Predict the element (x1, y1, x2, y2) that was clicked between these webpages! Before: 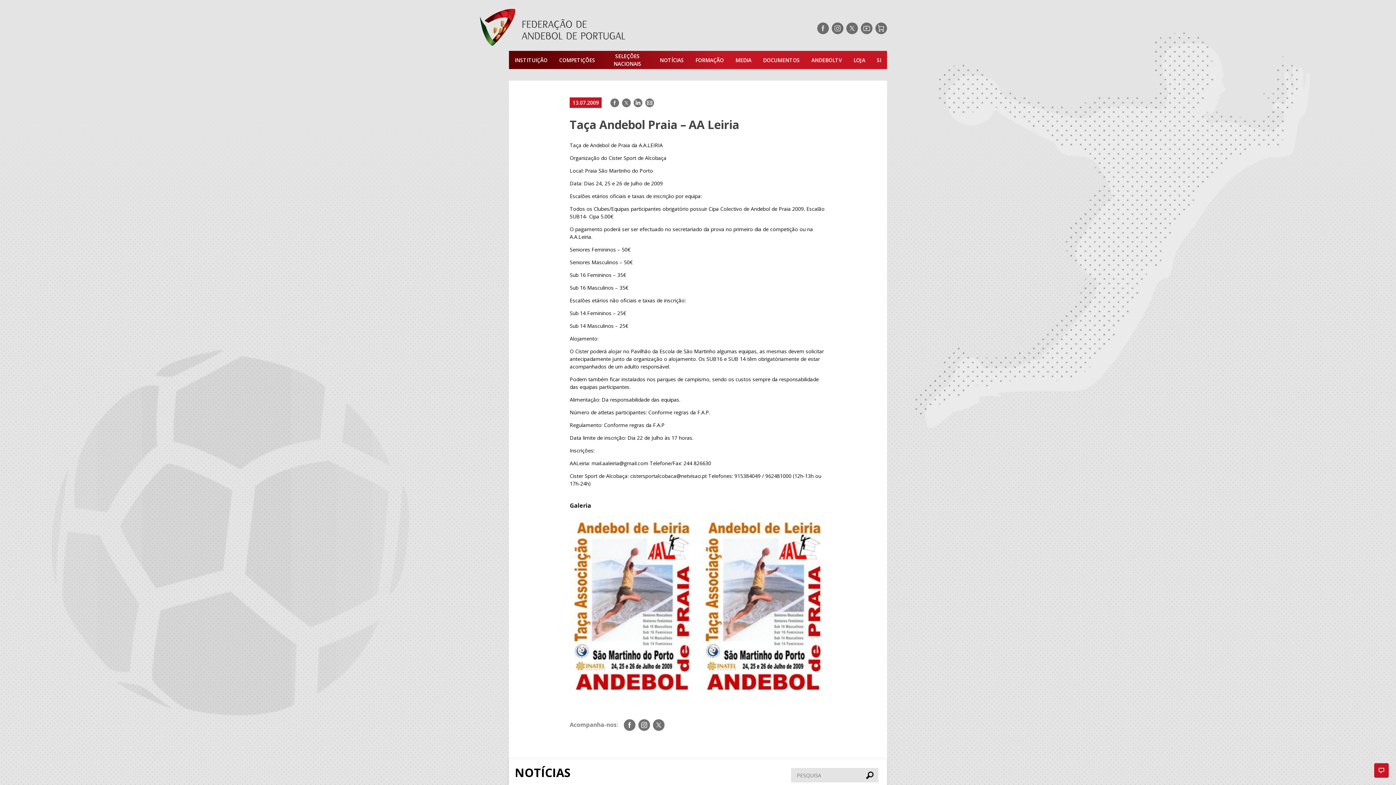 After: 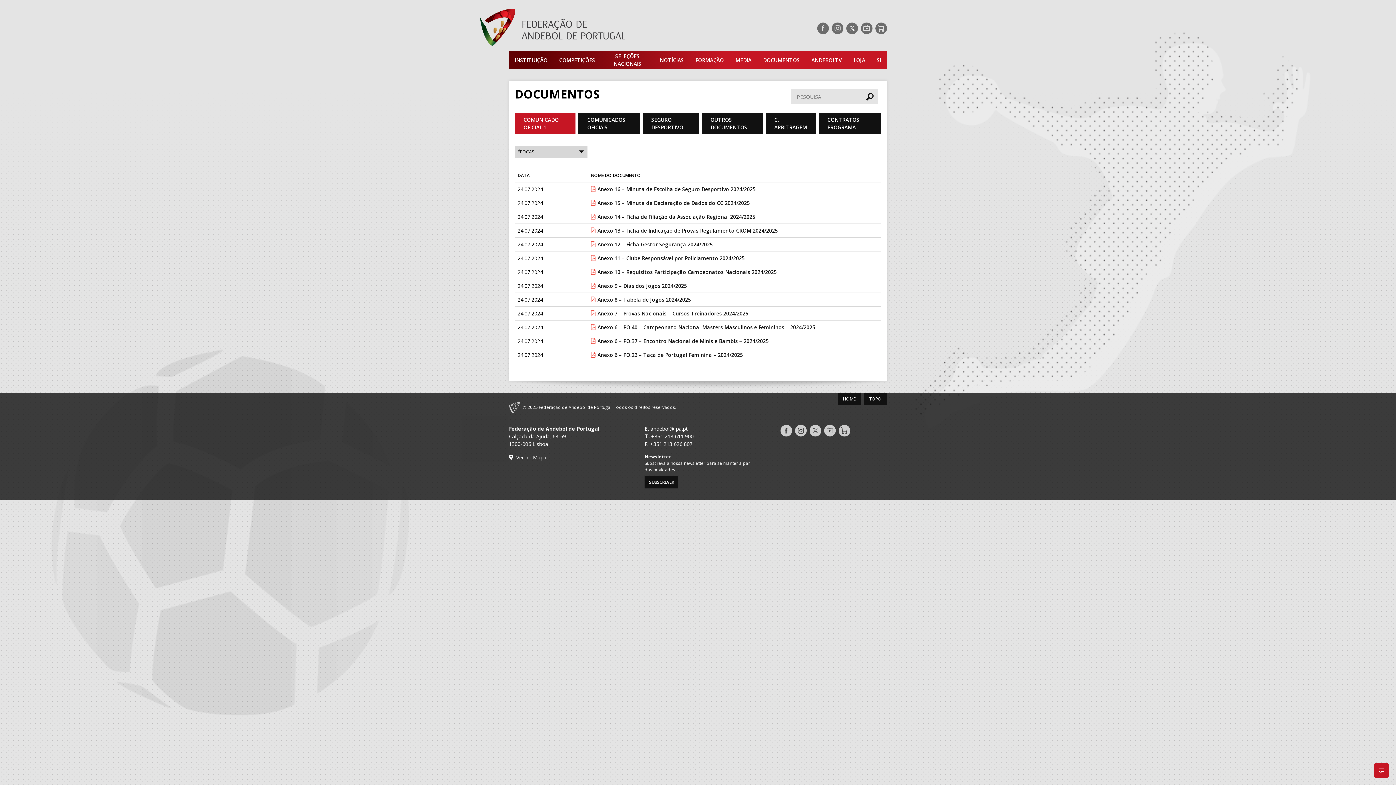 Action: bbox: (763, 56, 800, 63) label: DOCUMENTOS